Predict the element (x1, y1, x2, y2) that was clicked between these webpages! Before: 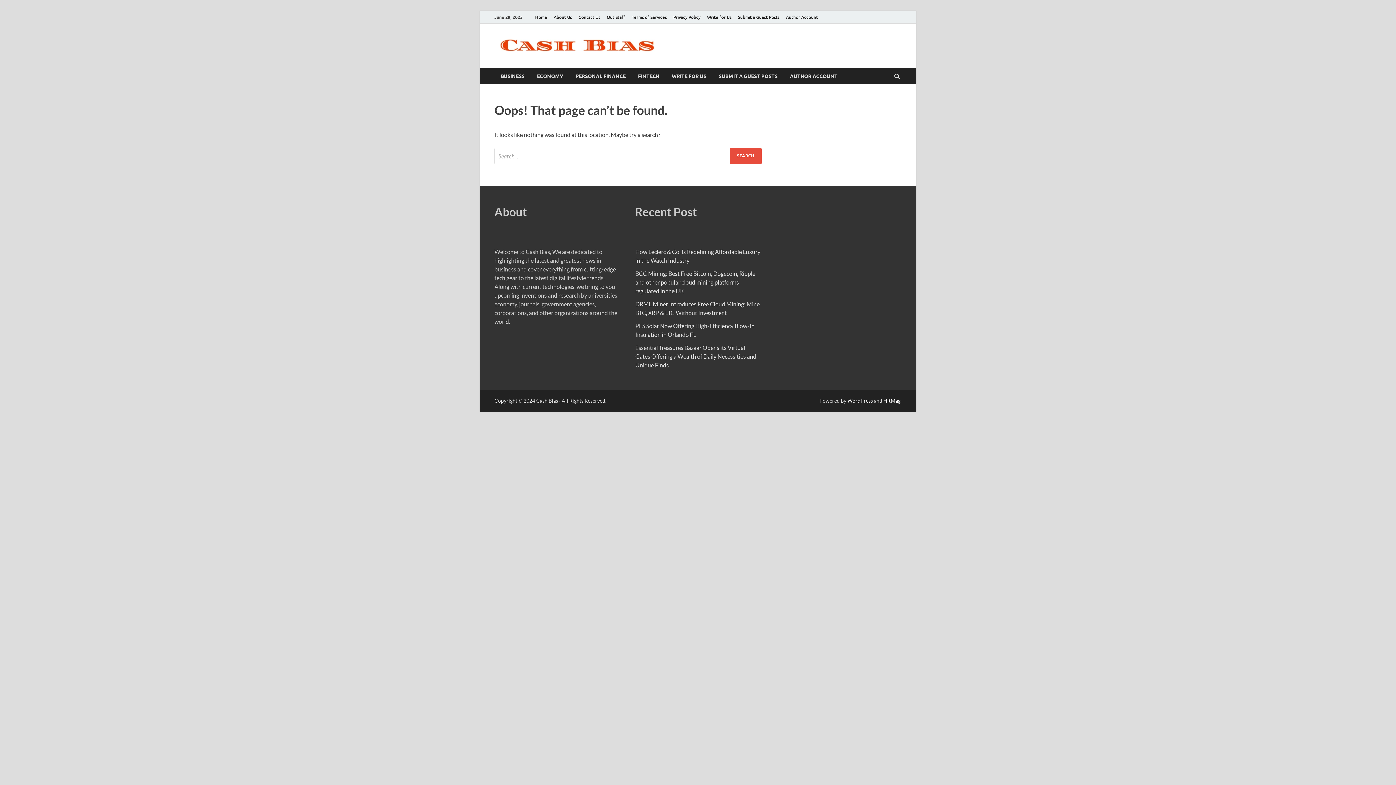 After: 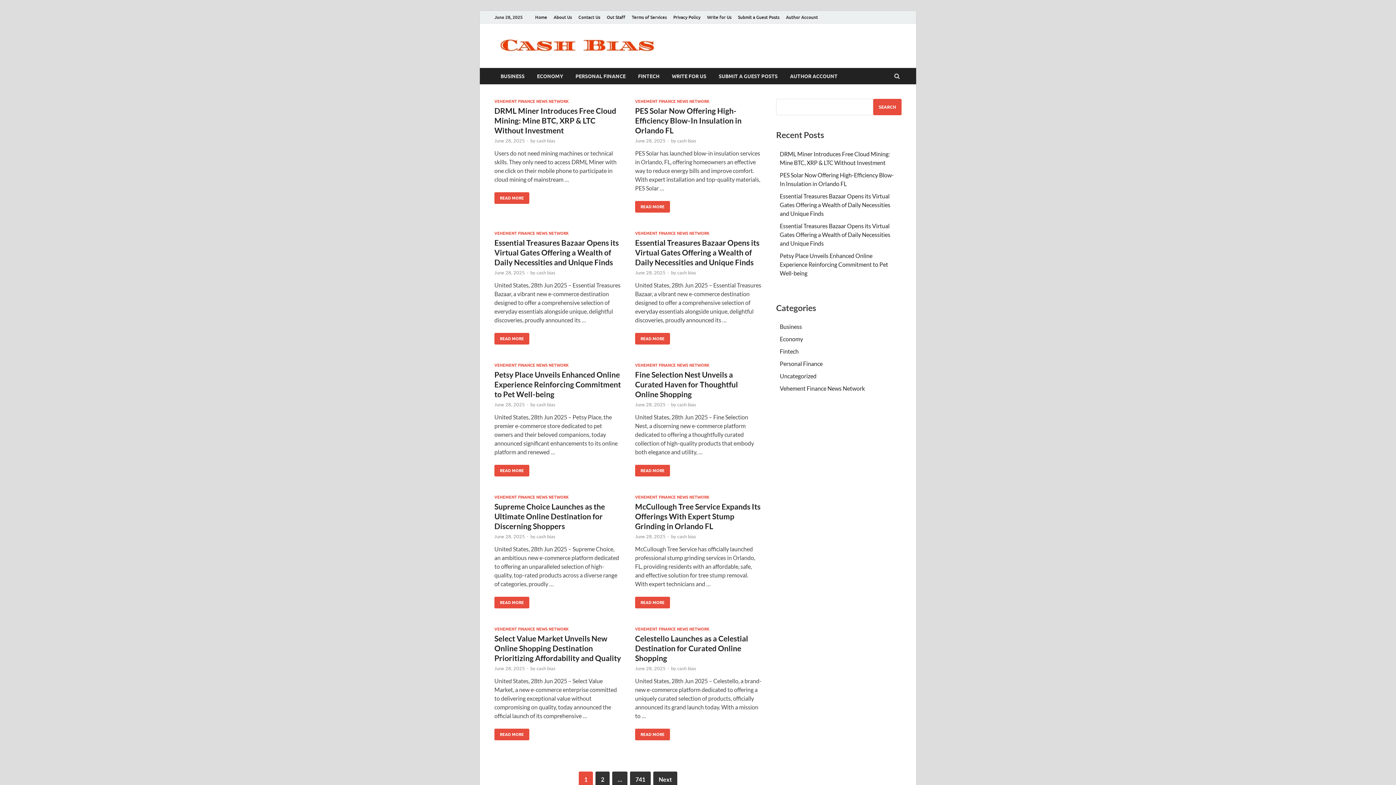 Action: bbox: (532, 10, 550, 23) label: Home